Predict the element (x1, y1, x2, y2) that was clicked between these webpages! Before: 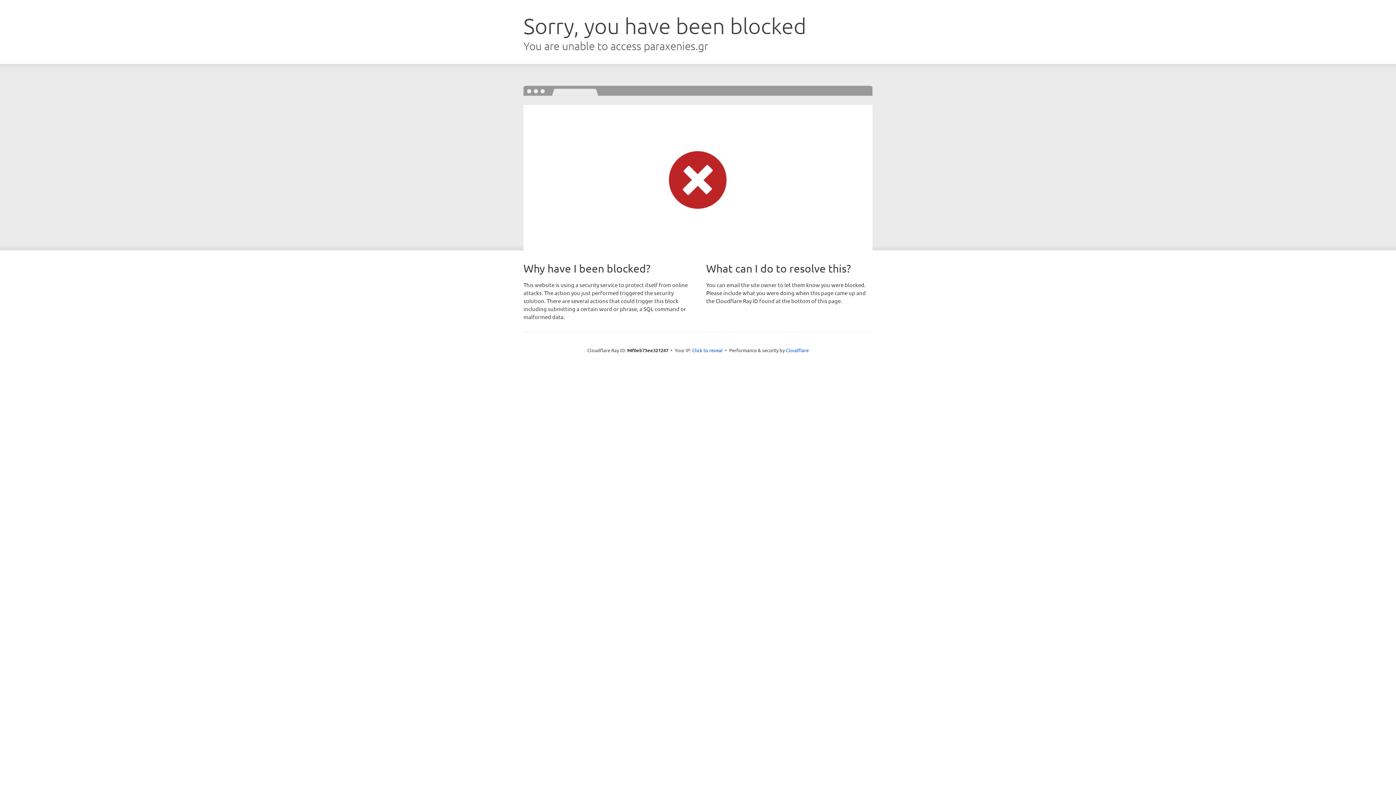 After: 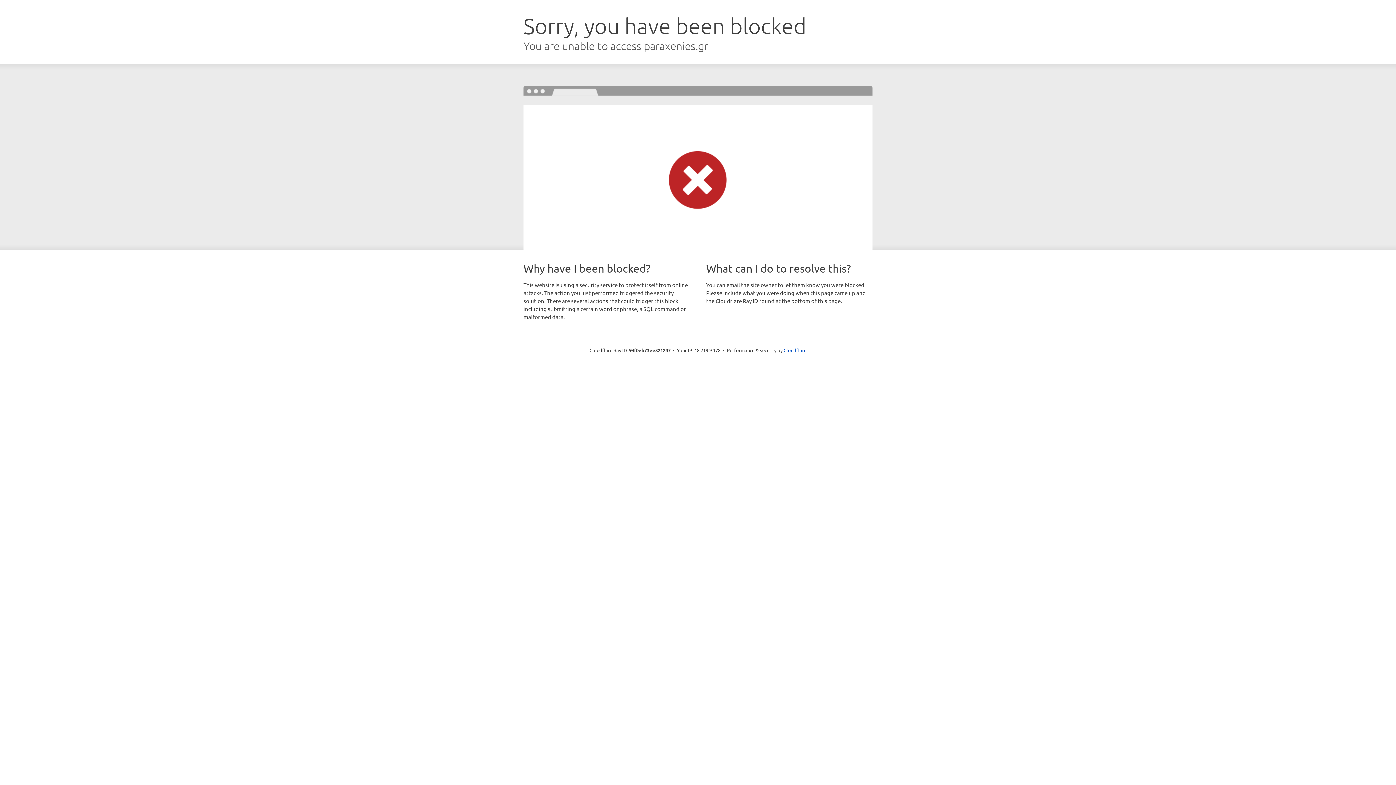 Action: bbox: (692, 346, 722, 353) label: Click to reveal